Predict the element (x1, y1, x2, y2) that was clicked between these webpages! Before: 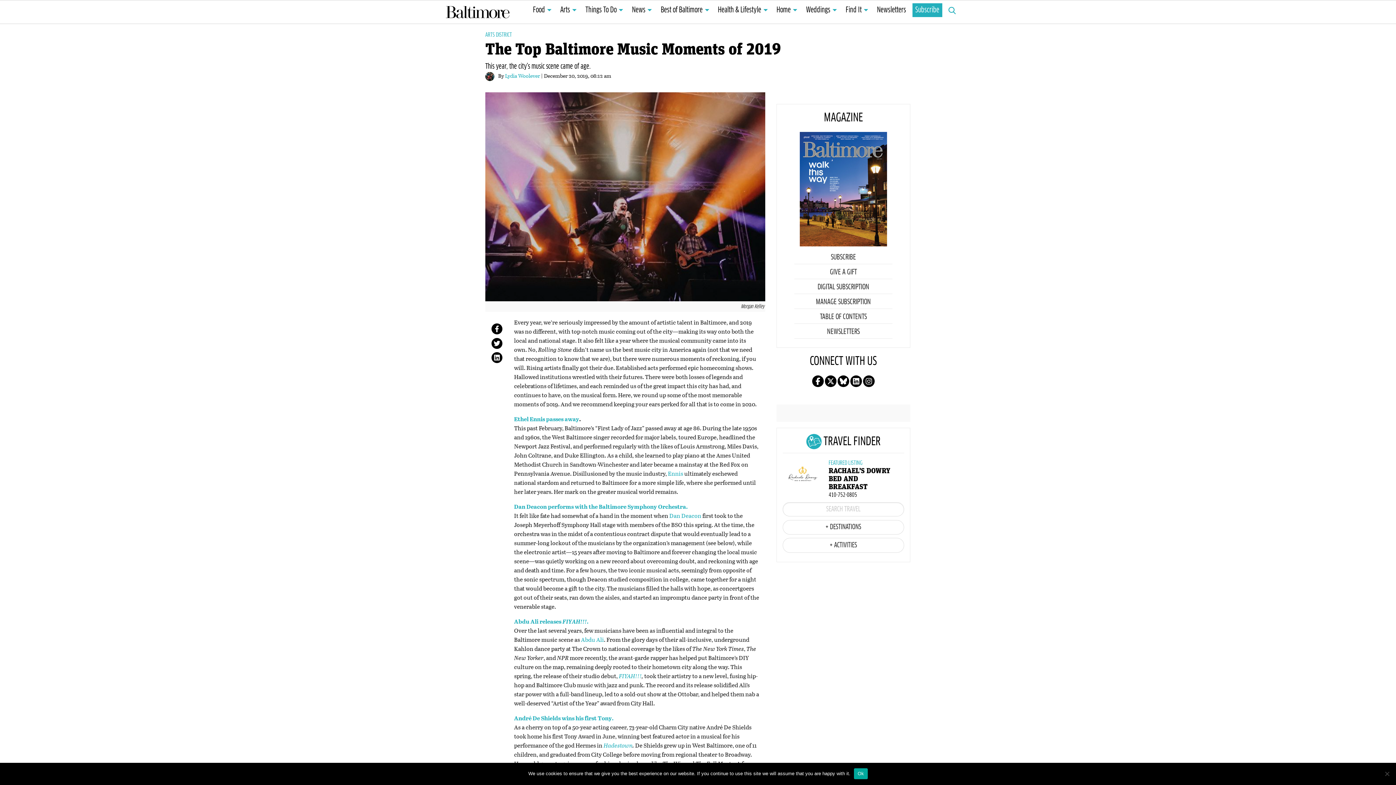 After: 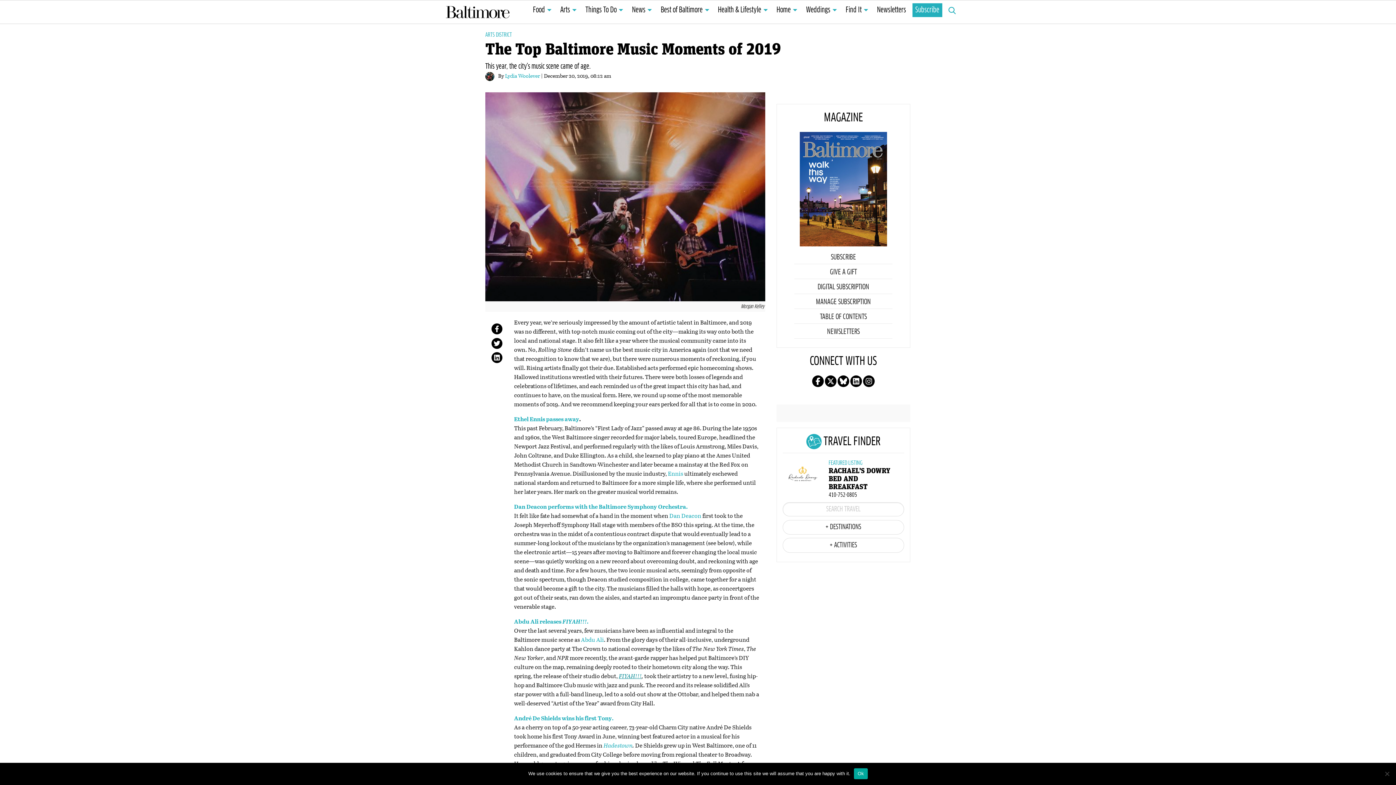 Action: label: FIYAH!!! bbox: (618, 672, 641, 680)